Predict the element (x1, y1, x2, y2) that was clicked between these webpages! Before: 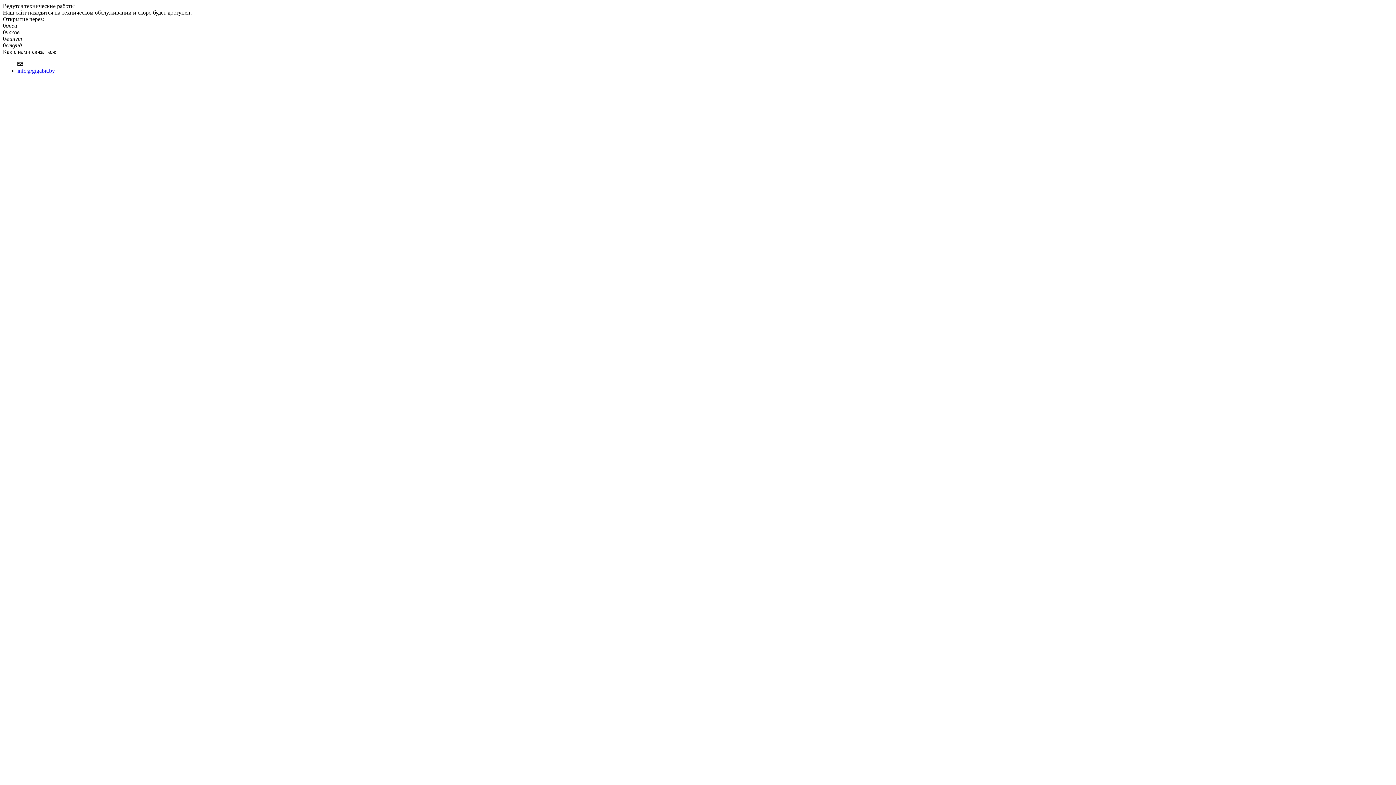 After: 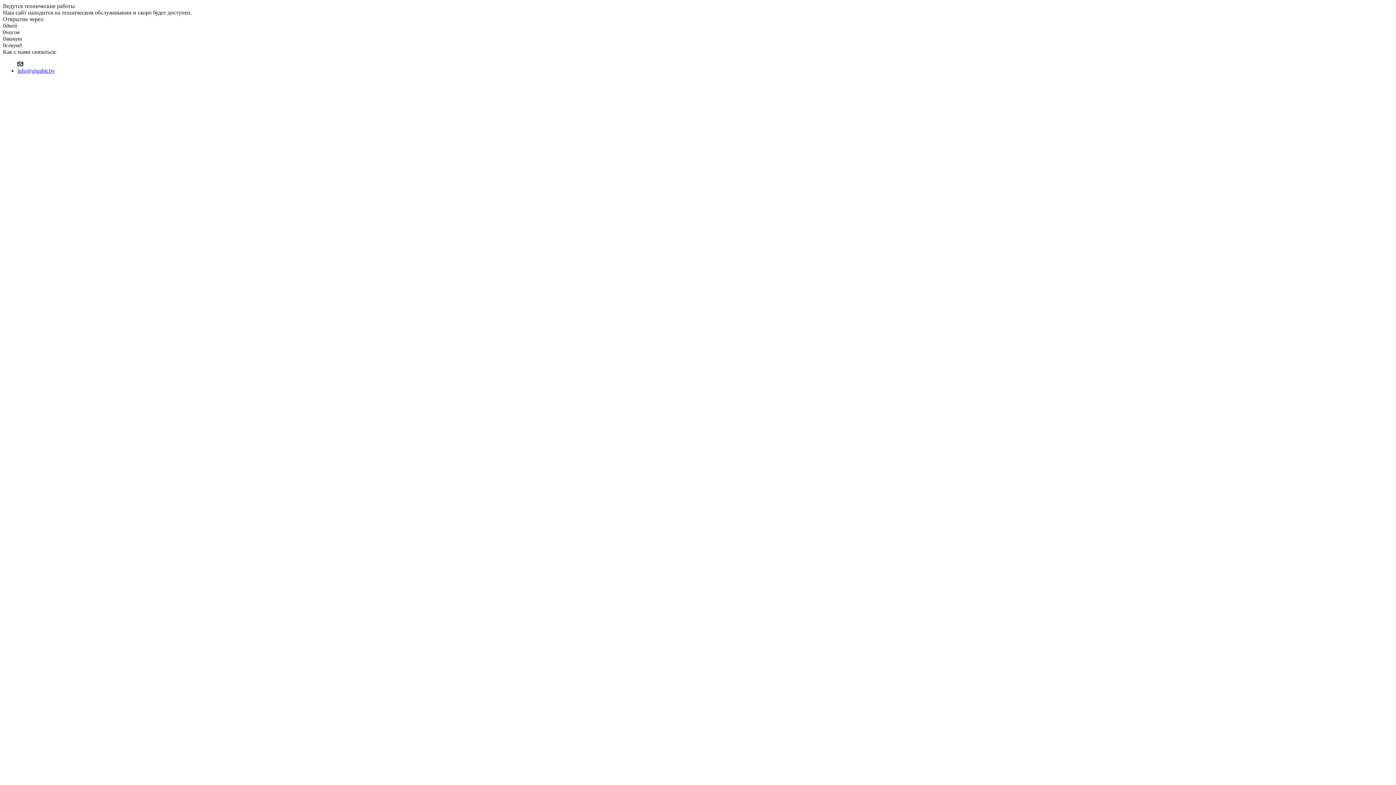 Action: bbox: (17, 67, 54, 73) label: info@gigabit.by